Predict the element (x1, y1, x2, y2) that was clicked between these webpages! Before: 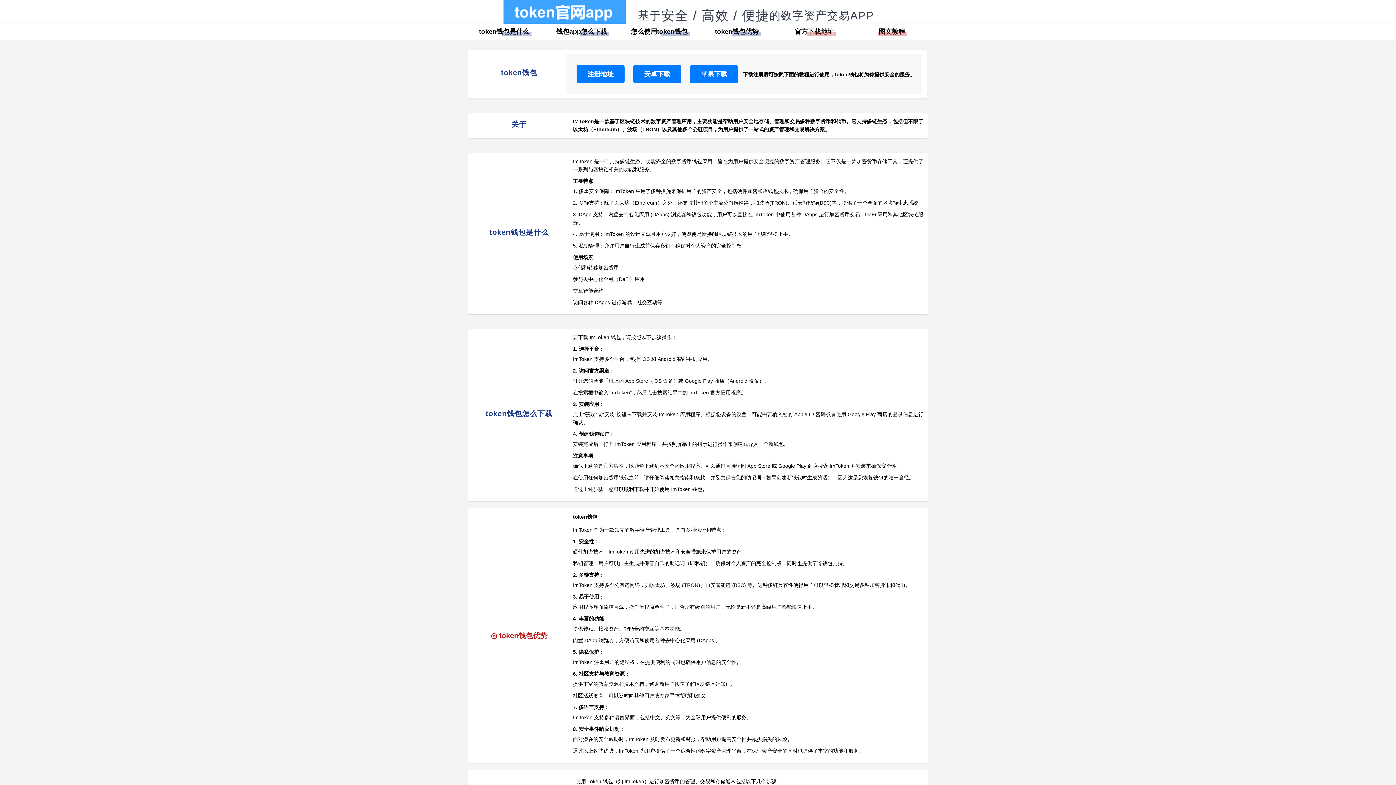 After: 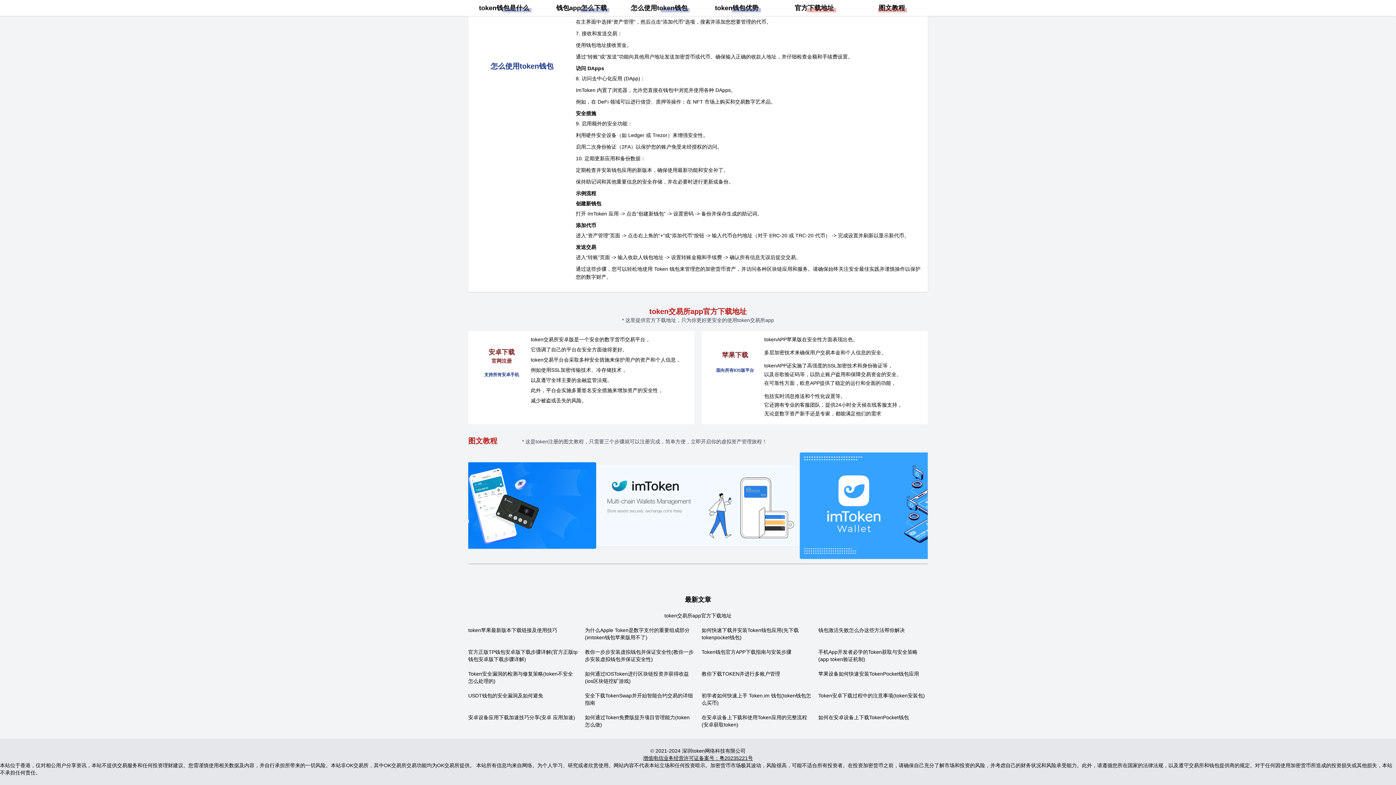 Action: label: 图文教程 bbox: (873, 23, 911, 39)